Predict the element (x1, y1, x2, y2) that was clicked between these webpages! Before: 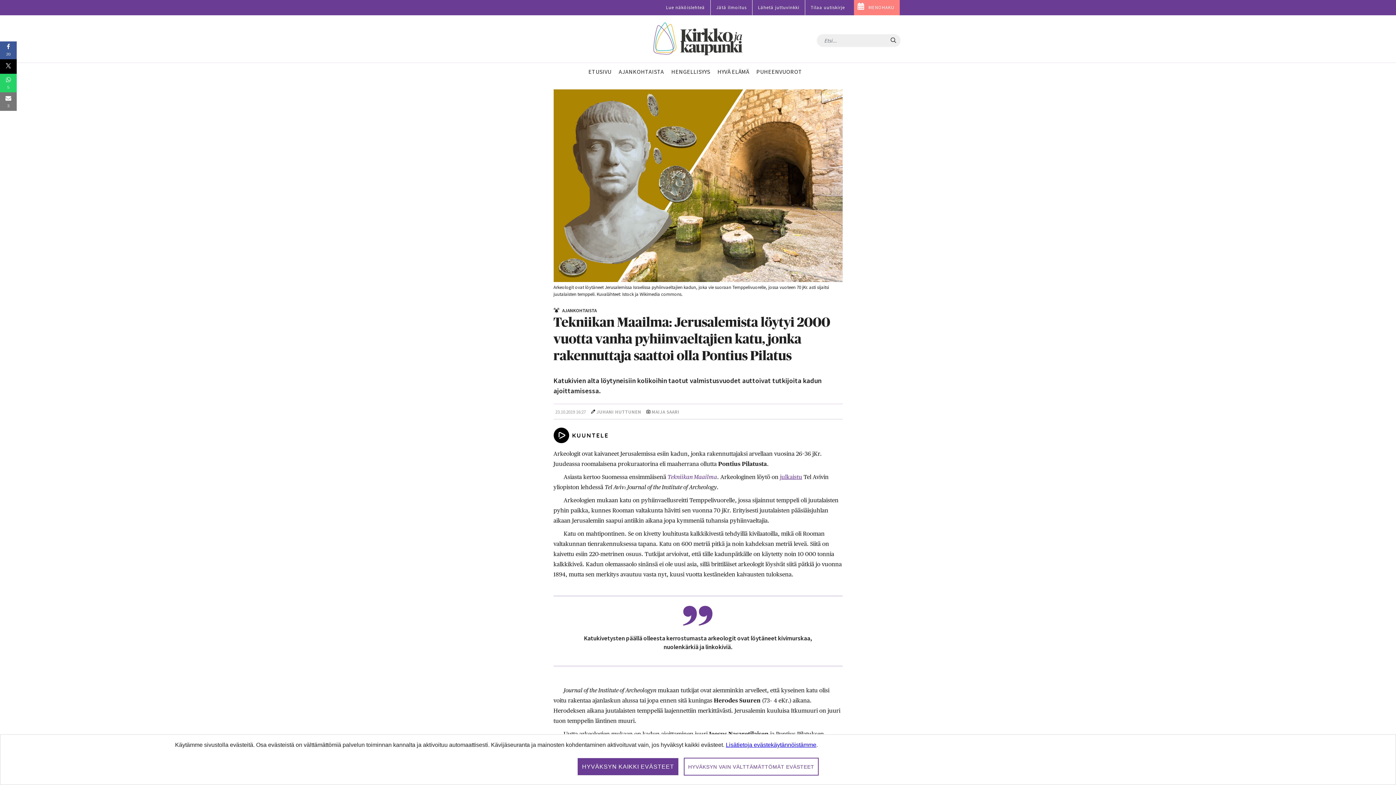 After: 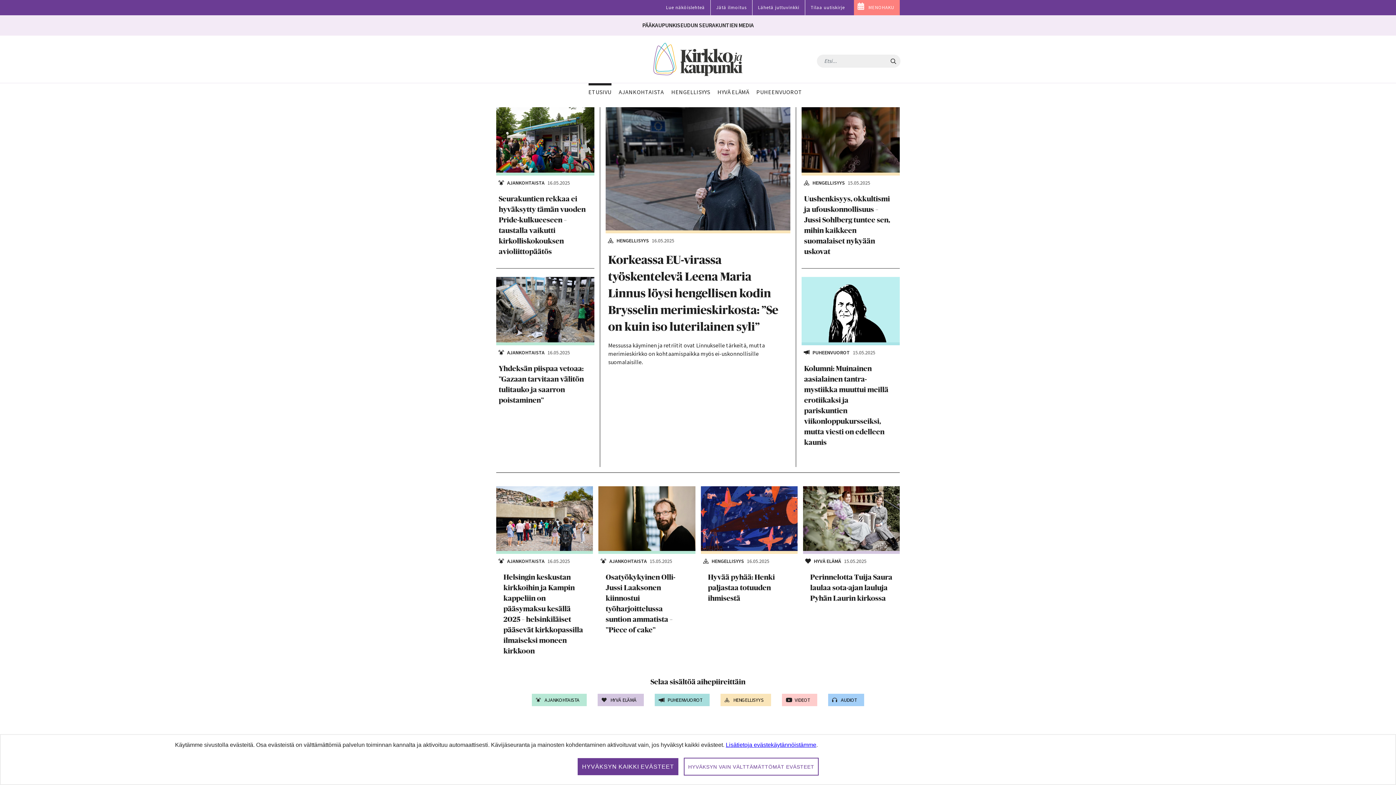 Action: bbox: (653, 22, 742, 55)